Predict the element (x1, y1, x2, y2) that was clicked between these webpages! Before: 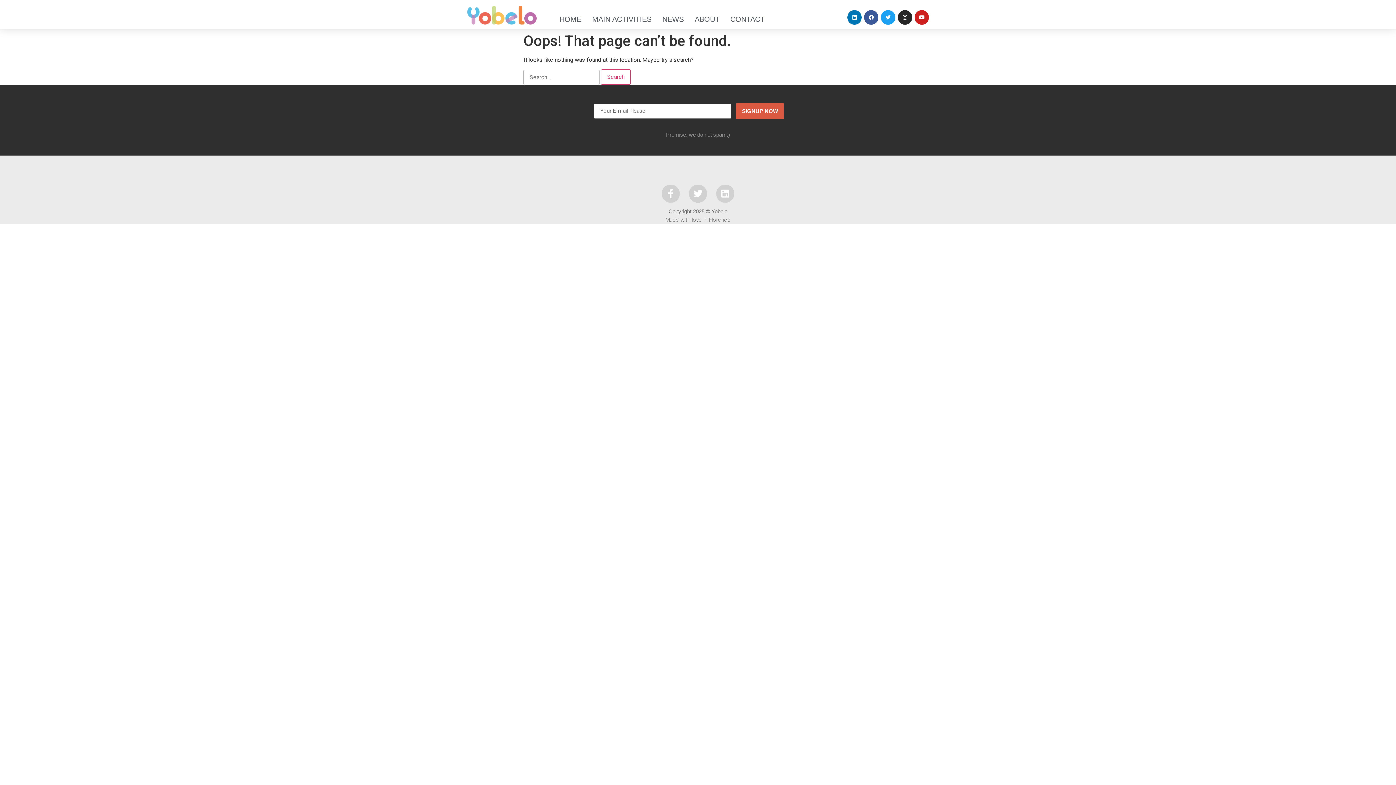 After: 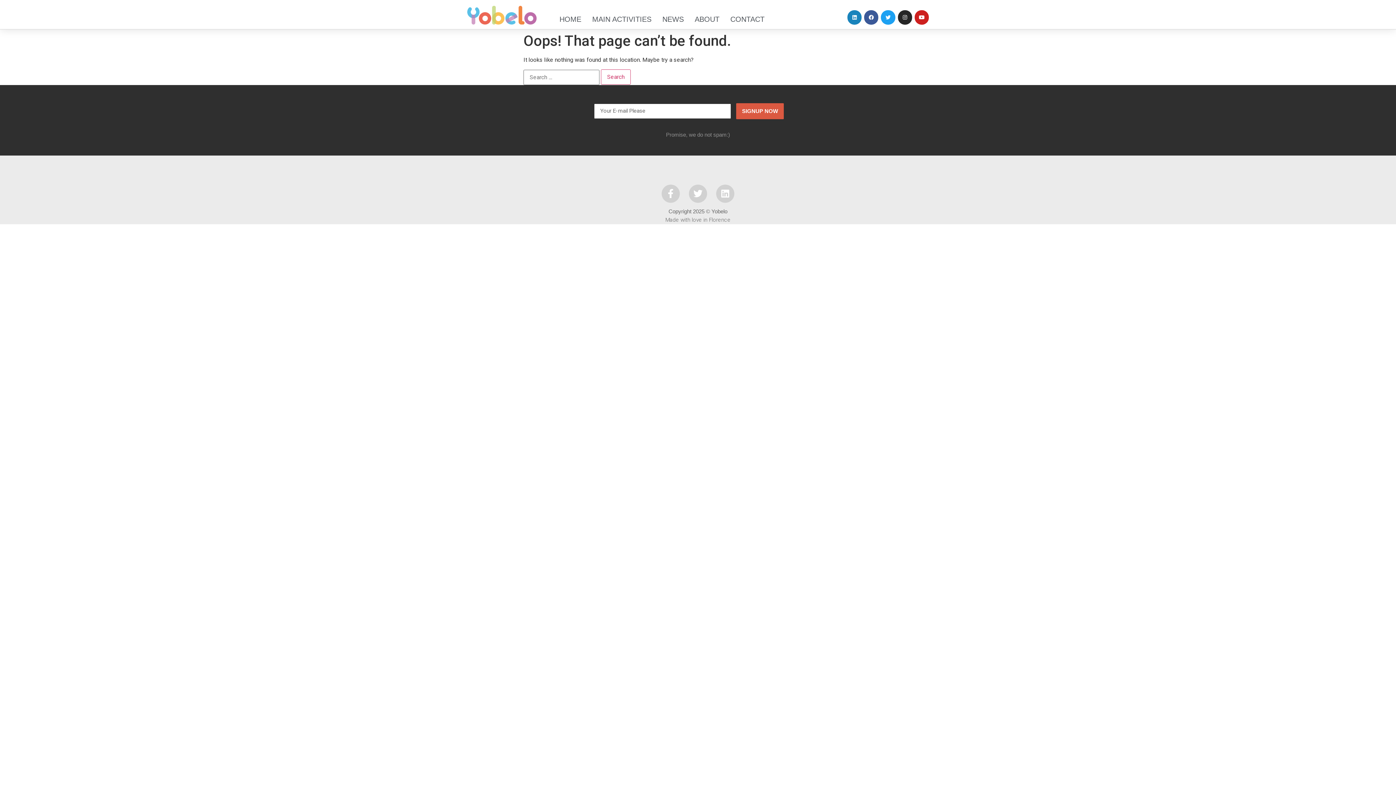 Action: label: Linkedin bbox: (847, 10, 861, 24)